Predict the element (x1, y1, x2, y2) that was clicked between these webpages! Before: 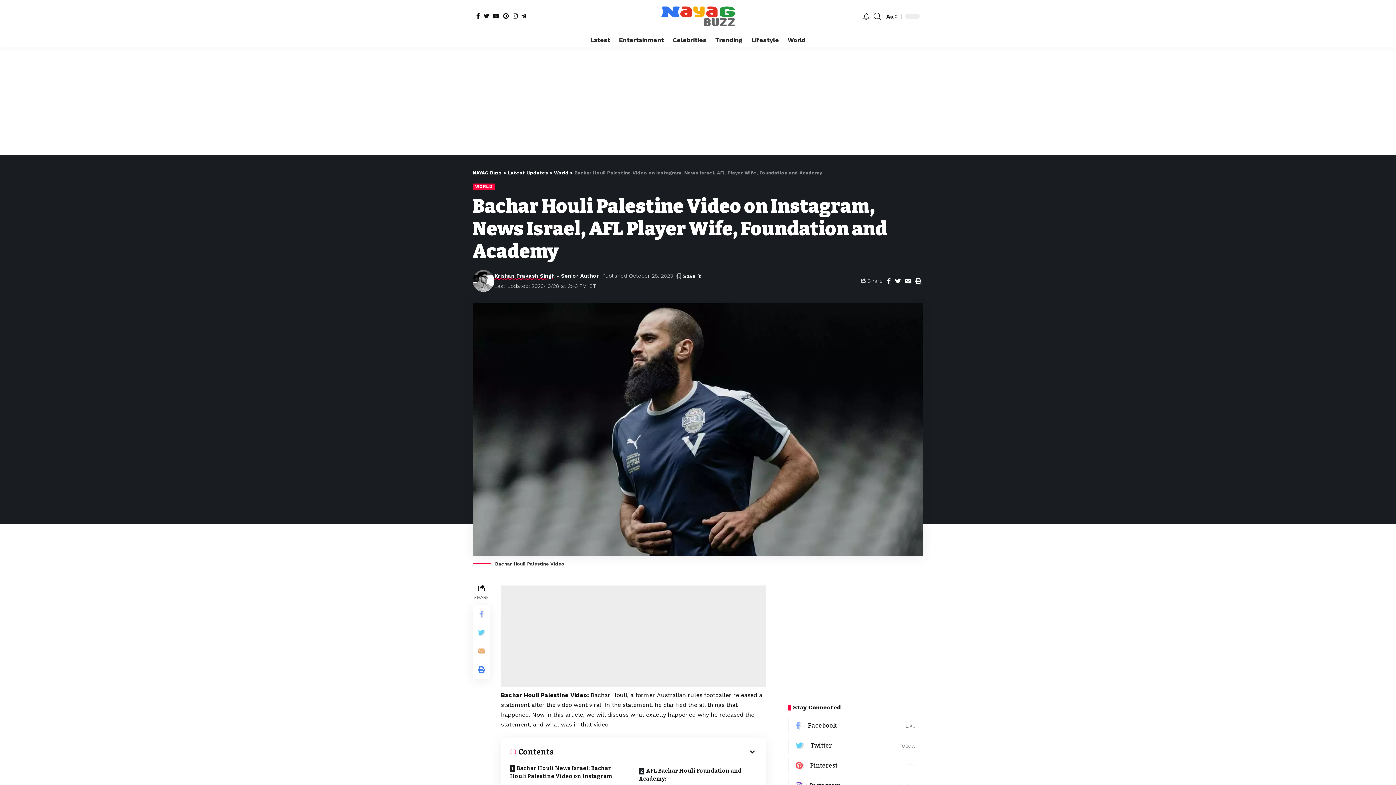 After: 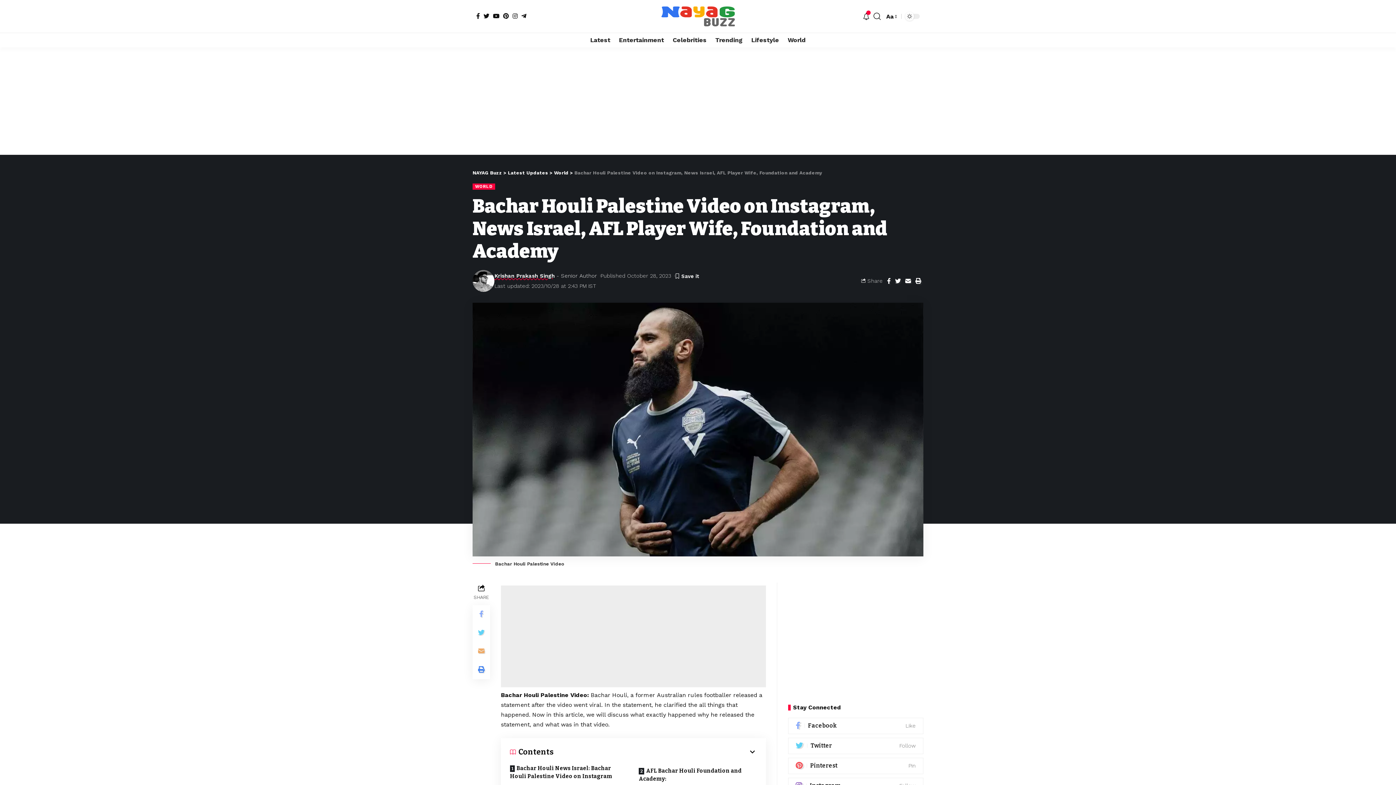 Action: label: YouTube bbox: (491, 12, 501, 18)